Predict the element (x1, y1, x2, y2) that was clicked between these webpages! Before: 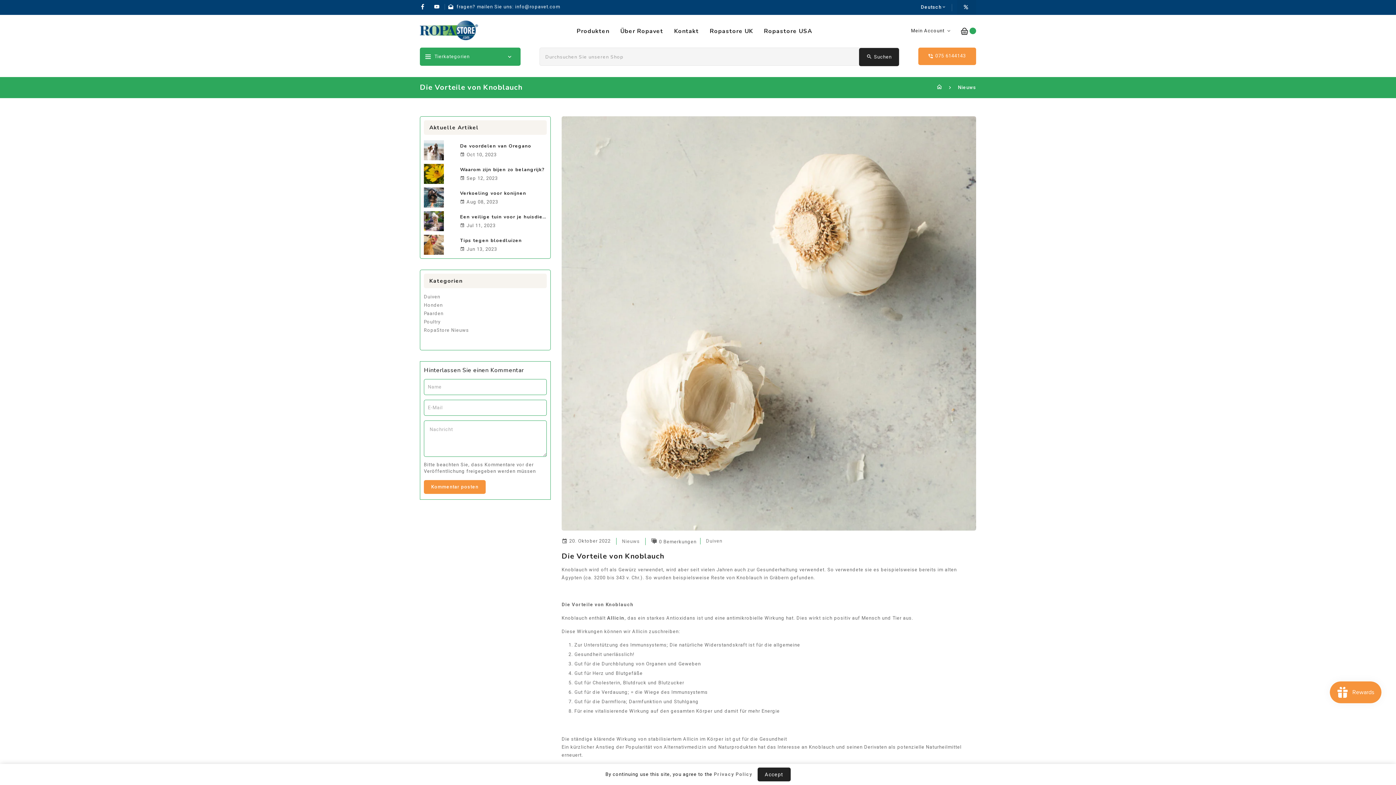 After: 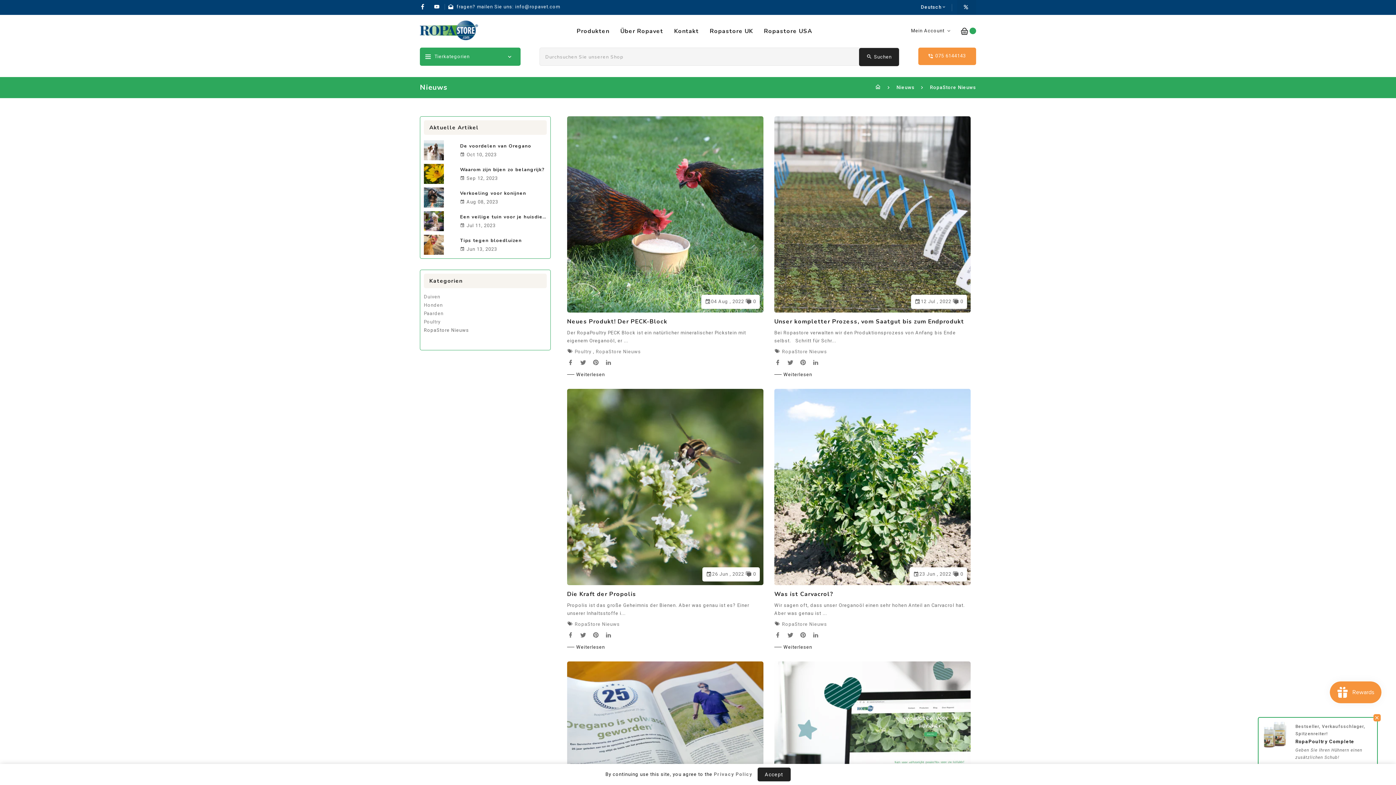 Action: label: RopaStore Nieuws bbox: (424, 327, 469, 333)